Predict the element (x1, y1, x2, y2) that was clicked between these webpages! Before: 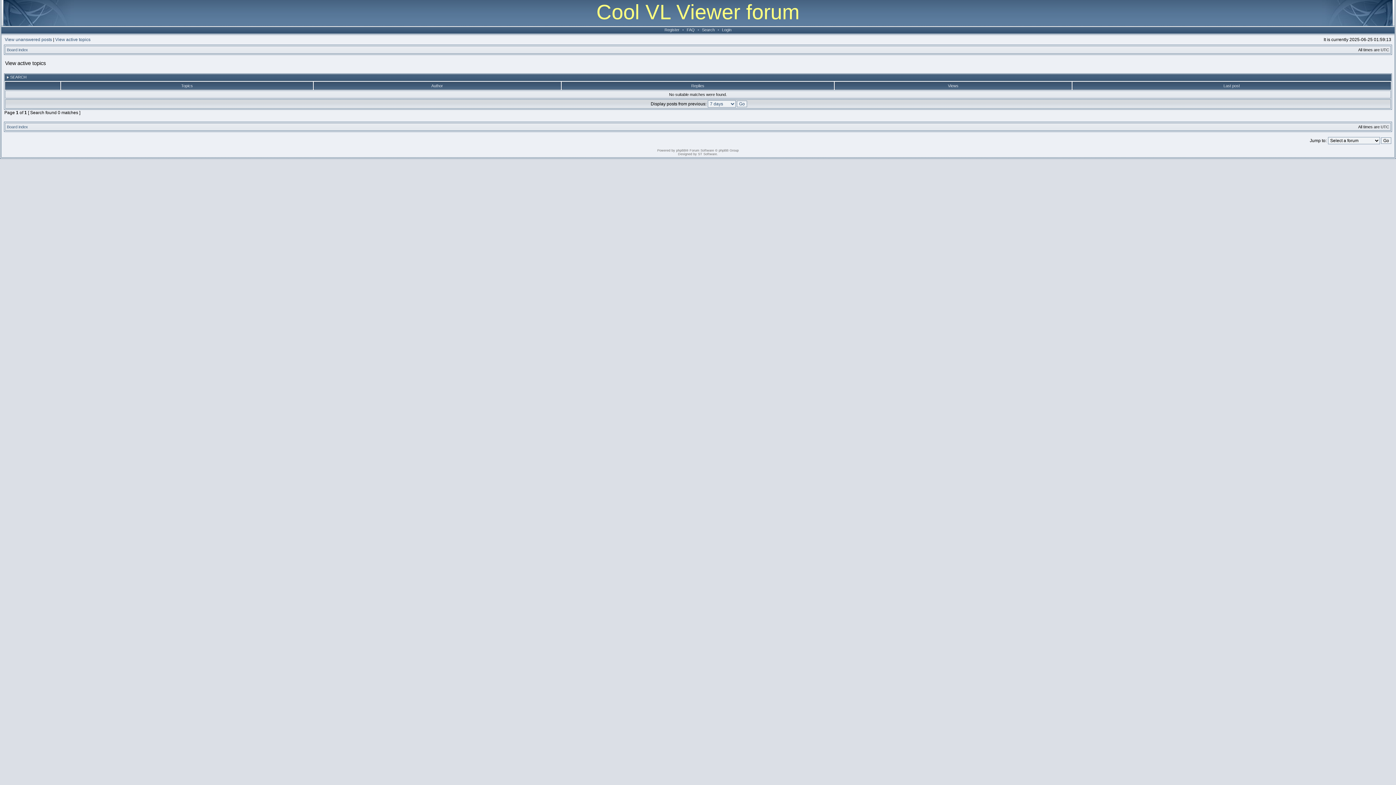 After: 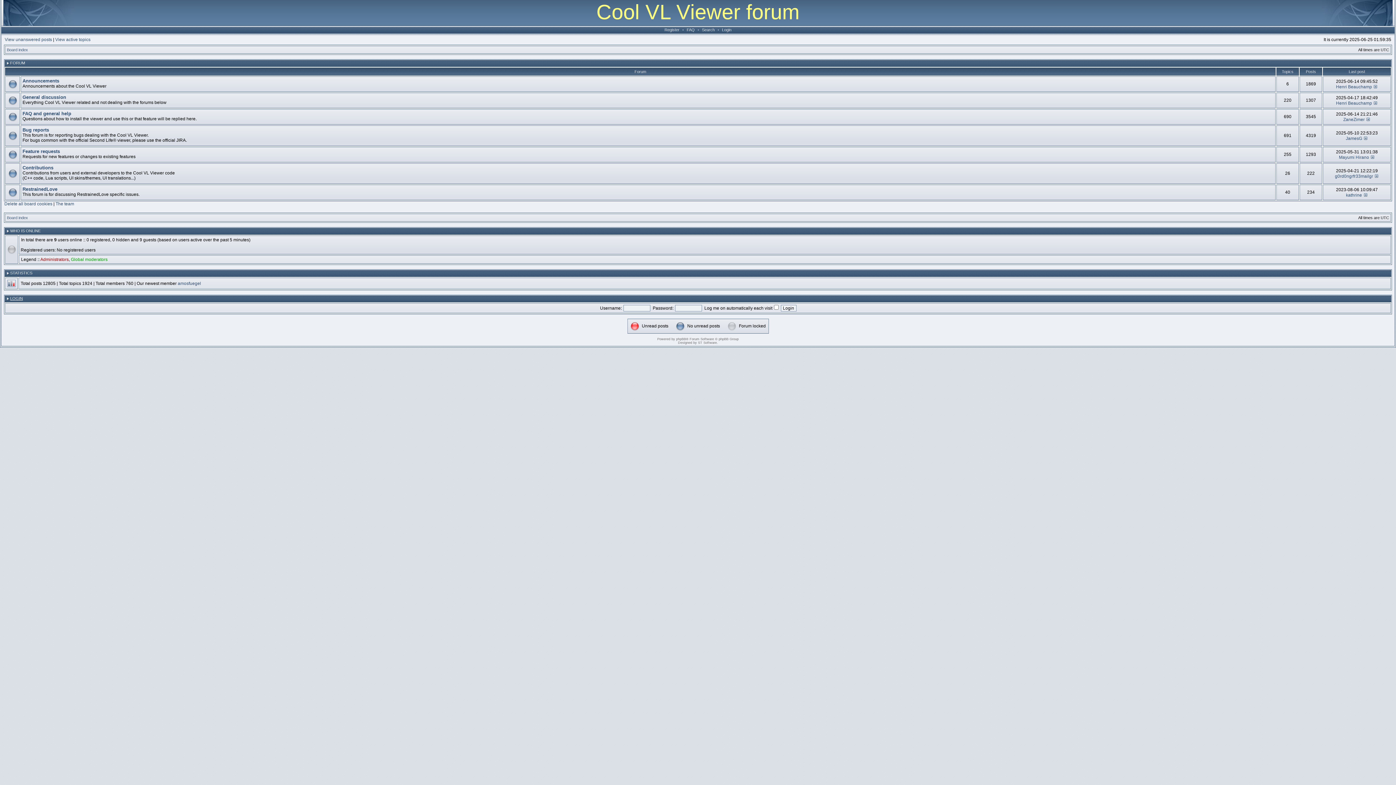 Action: bbox: (6, 47, 28, 52) label: Board index